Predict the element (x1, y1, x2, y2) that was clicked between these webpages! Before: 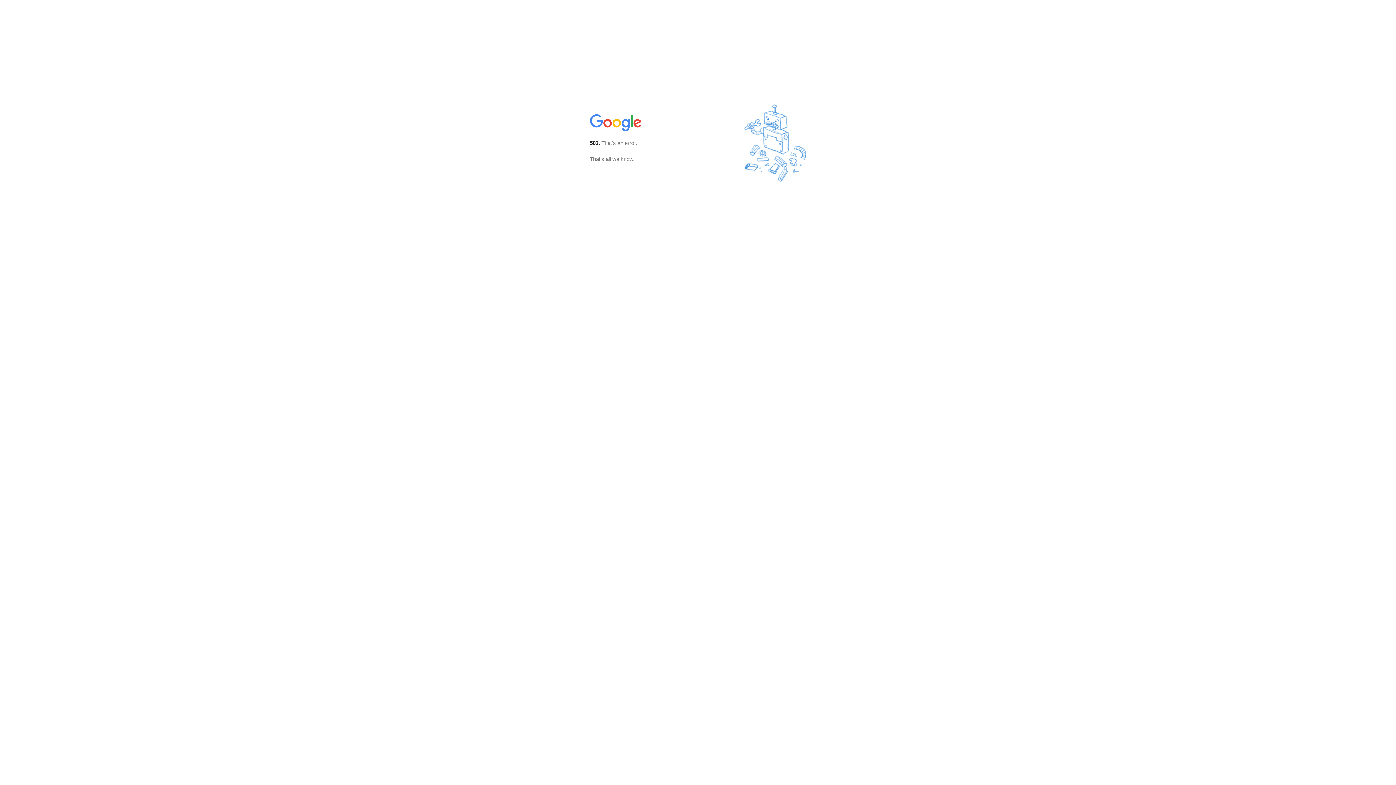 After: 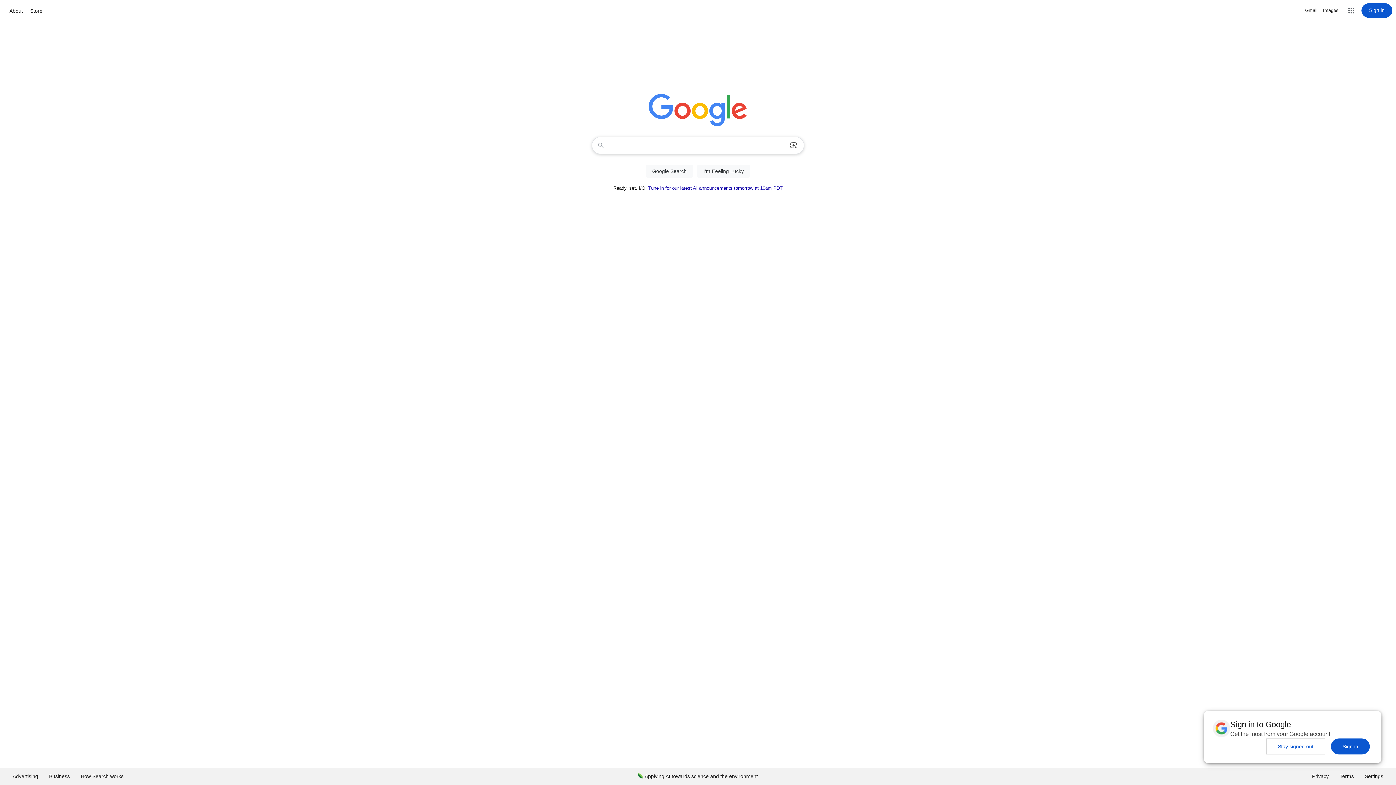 Action: bbox: (590, 127, 642, 134)